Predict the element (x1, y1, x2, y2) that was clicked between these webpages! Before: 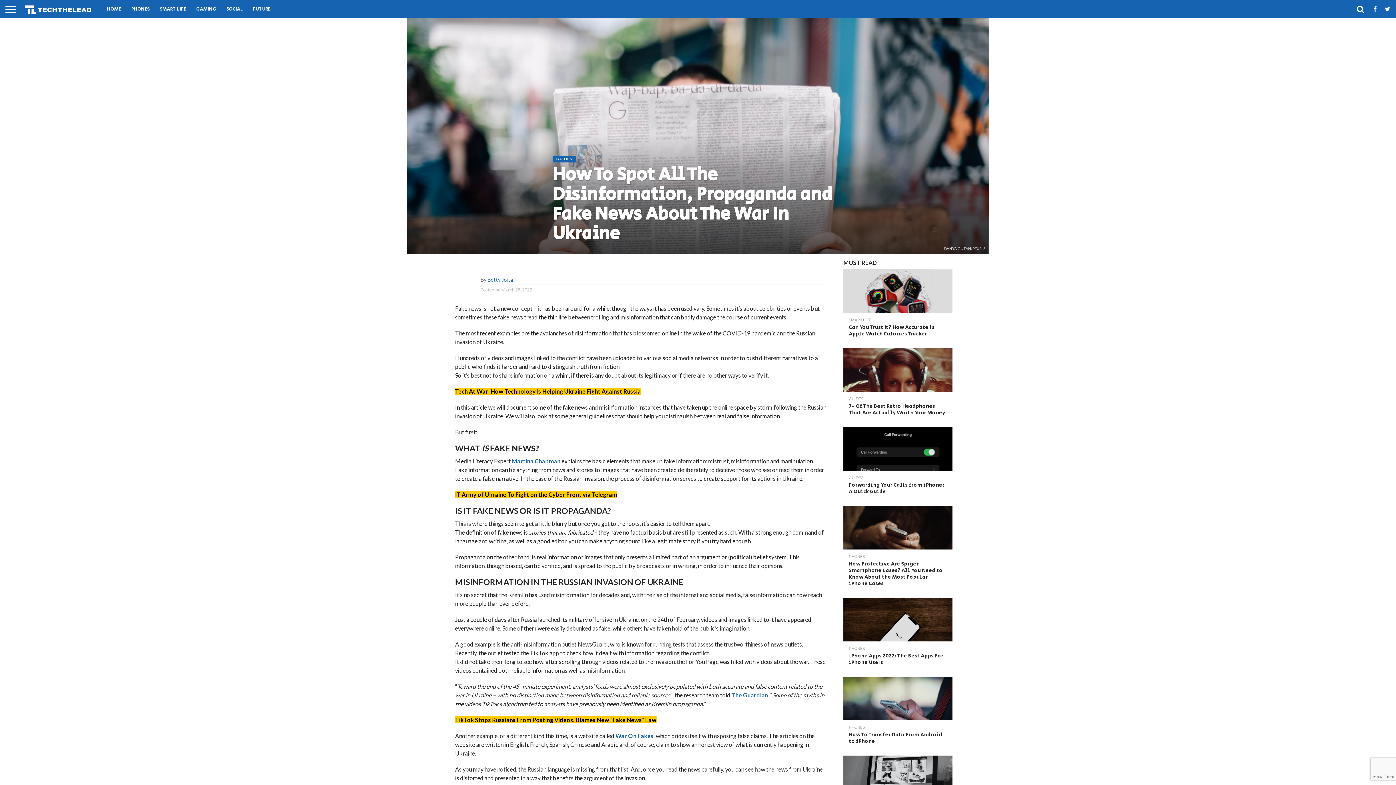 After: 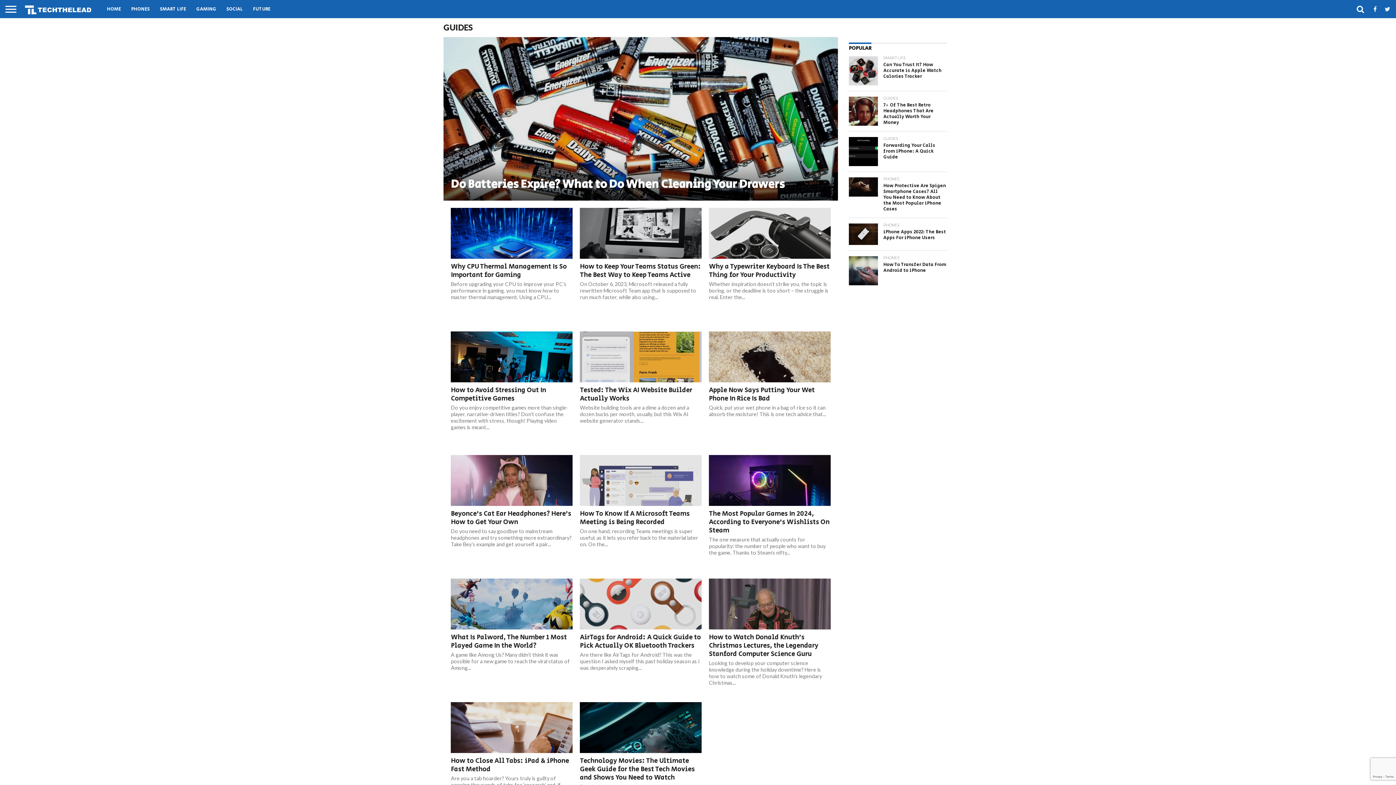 Action: bbox: (552, 154, 576, 161) label: GUIDES